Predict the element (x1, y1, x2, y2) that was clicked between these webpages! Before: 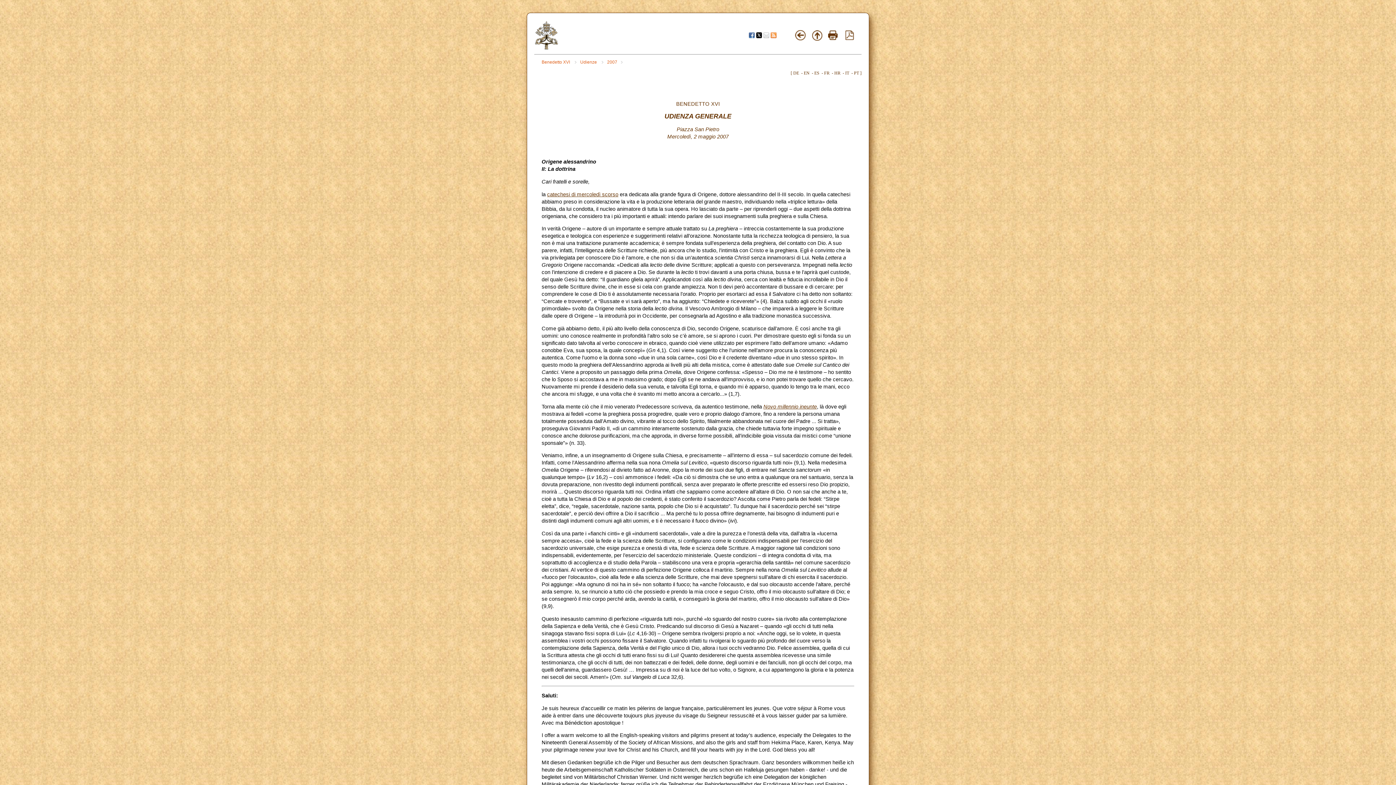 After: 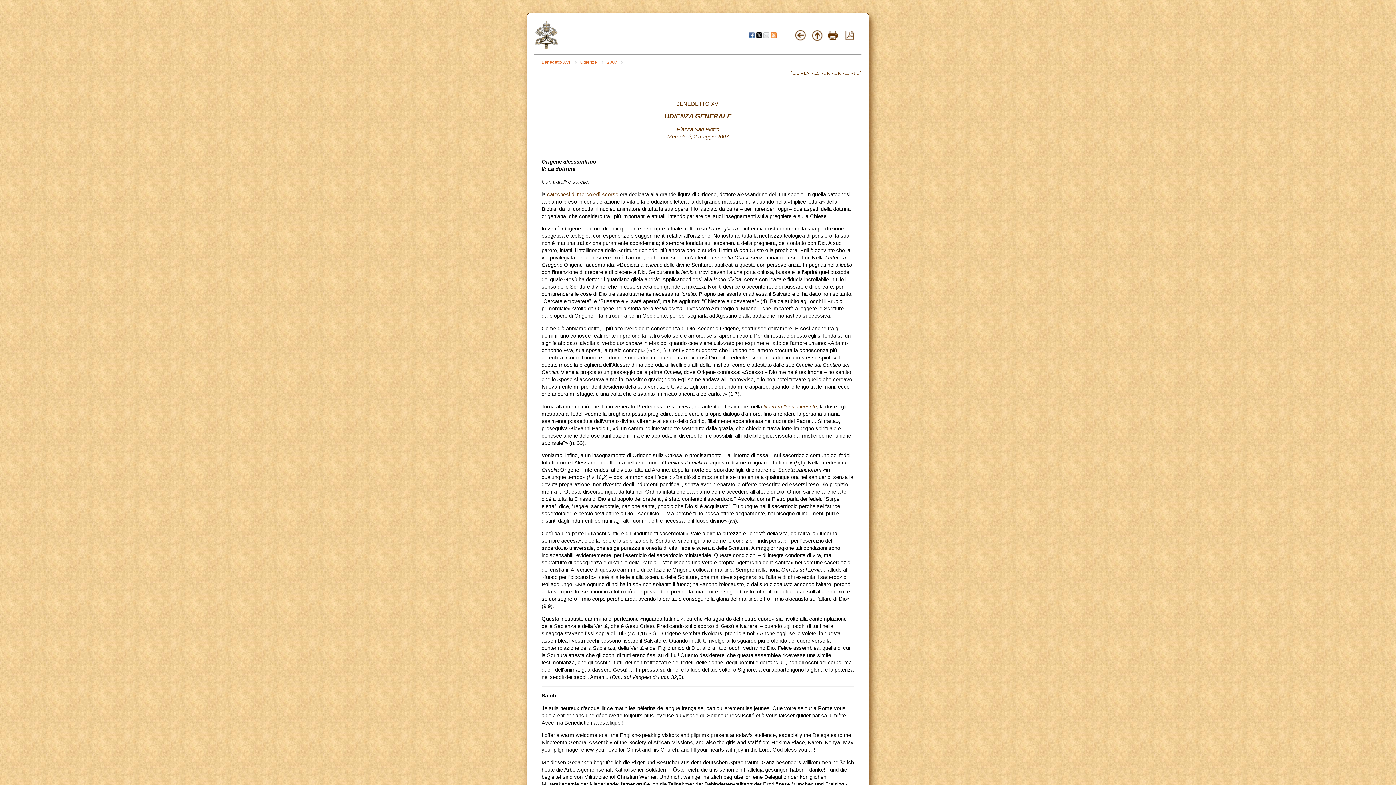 Action: bbox: (770, 33, 776, 39)